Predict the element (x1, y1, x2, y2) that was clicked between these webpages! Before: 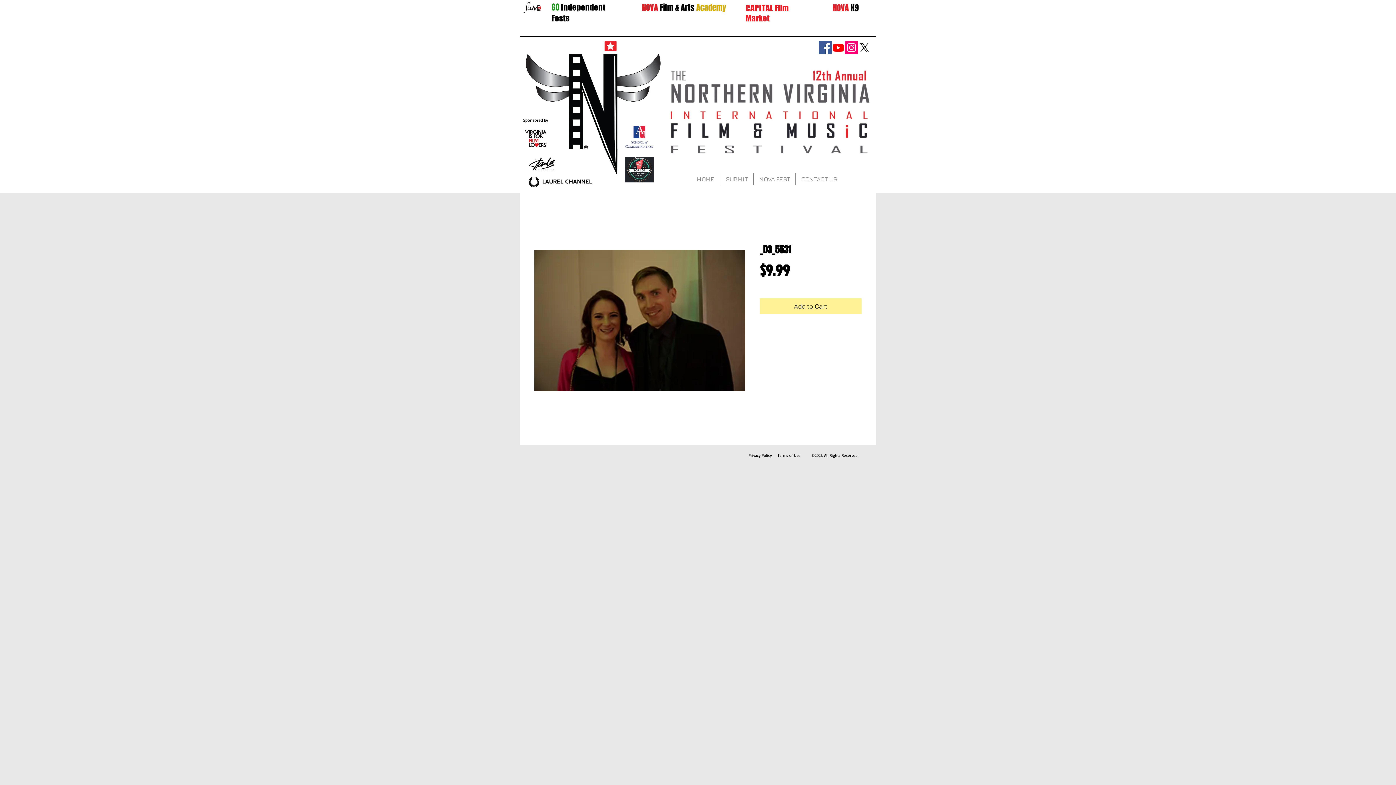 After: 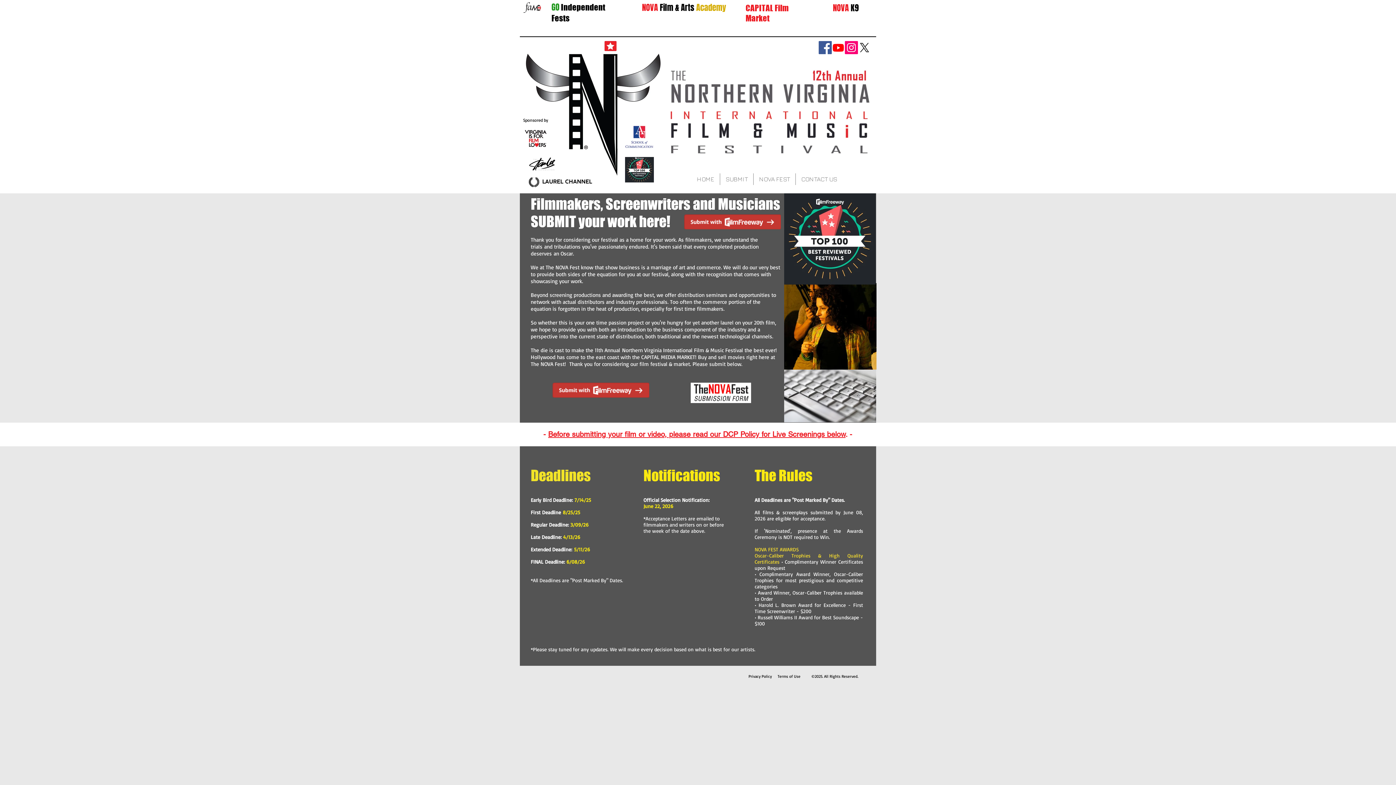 Action: label: SUBMIT bbox: (720, 173, 753, 185)